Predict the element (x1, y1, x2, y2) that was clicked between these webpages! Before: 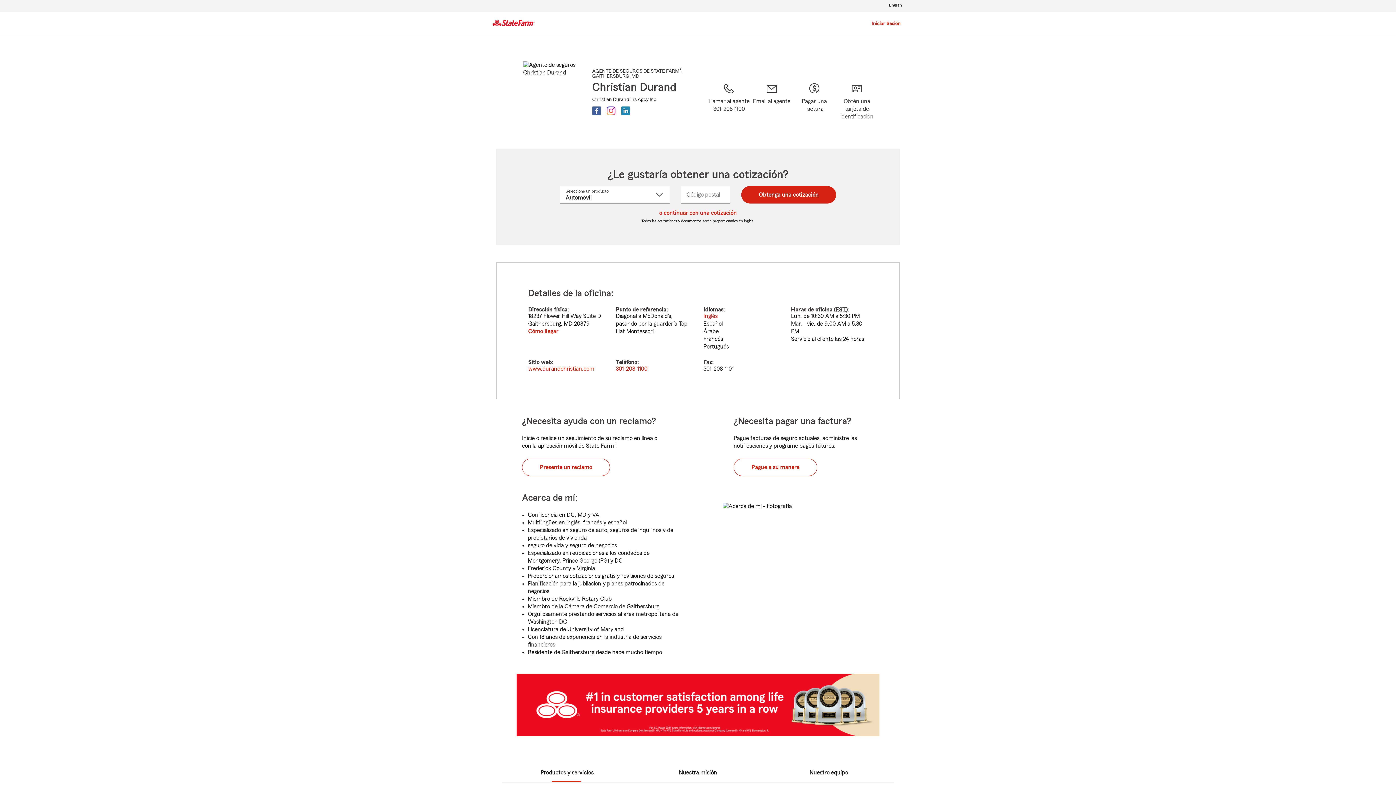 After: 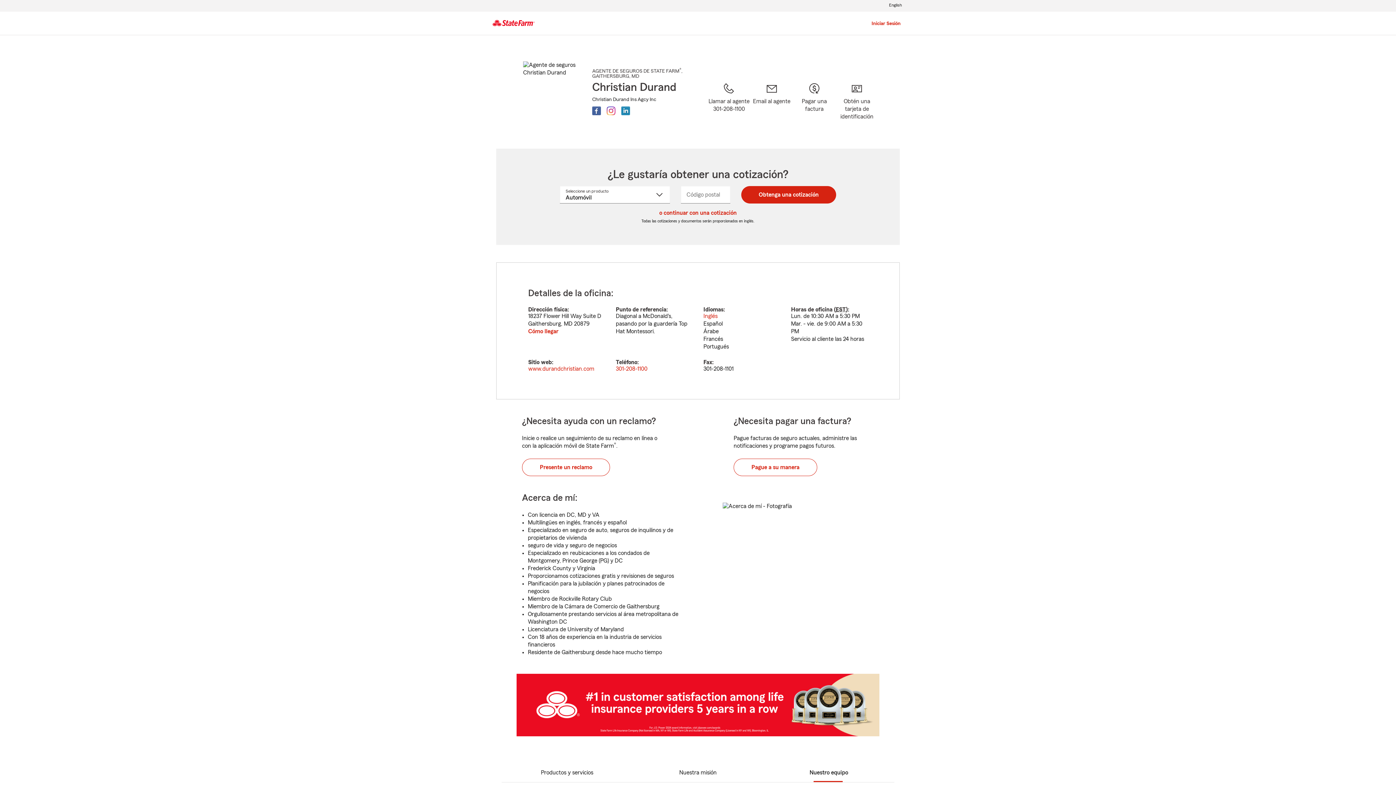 Action: label: Nuestro equipo bbox: (809, 768, 849, 777)